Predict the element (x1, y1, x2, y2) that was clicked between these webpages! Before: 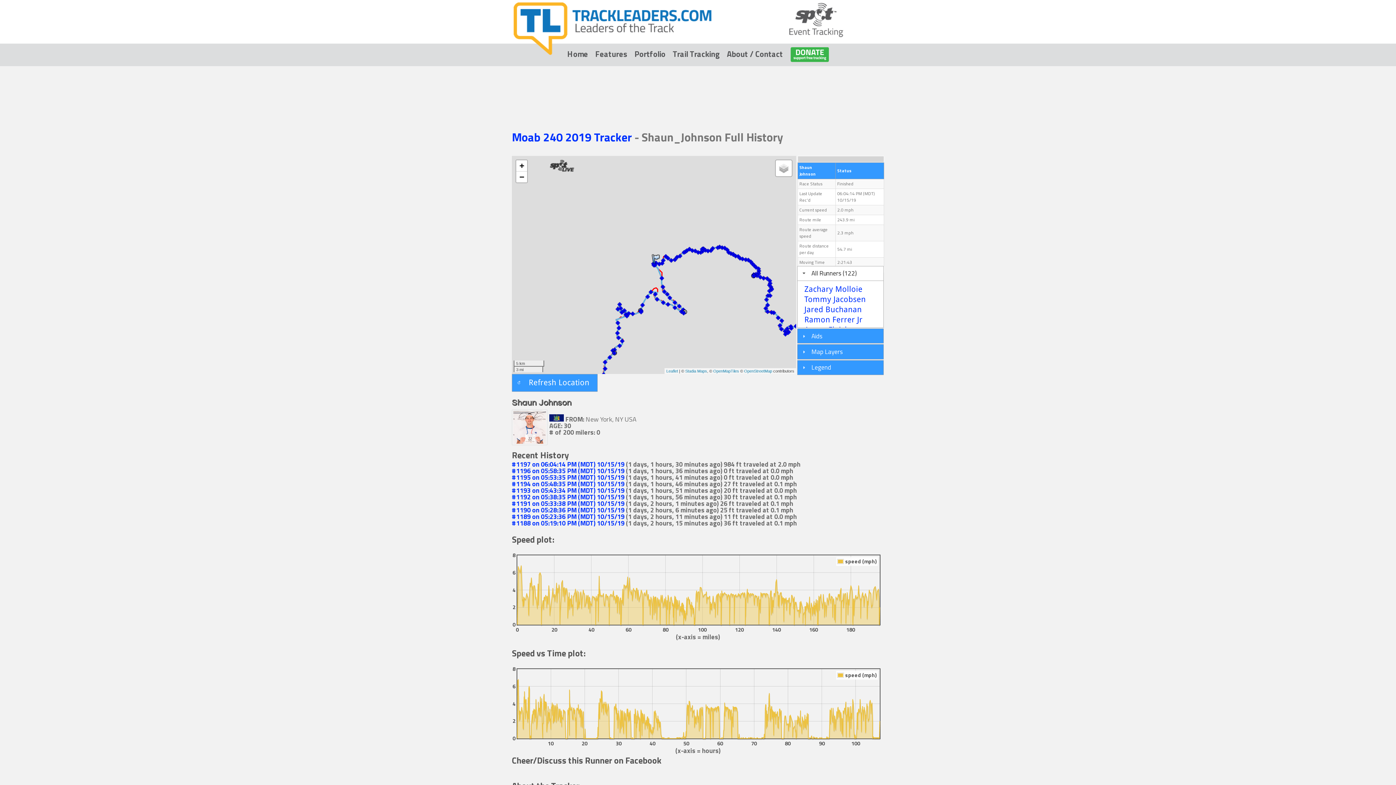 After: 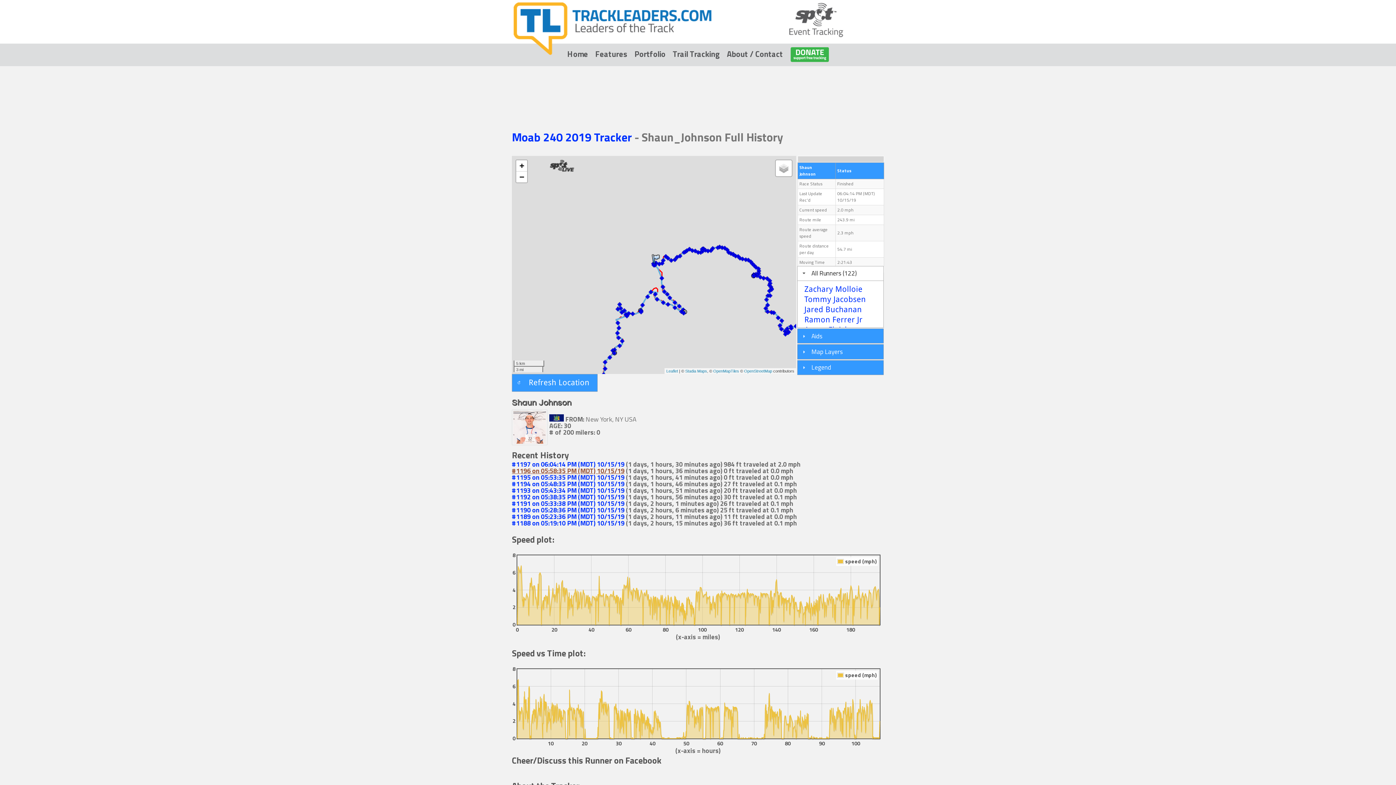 Action: bbox: (512, 466, 624, 476) label: #1196 on 05:58:35 PM (MDT) 10/15/19